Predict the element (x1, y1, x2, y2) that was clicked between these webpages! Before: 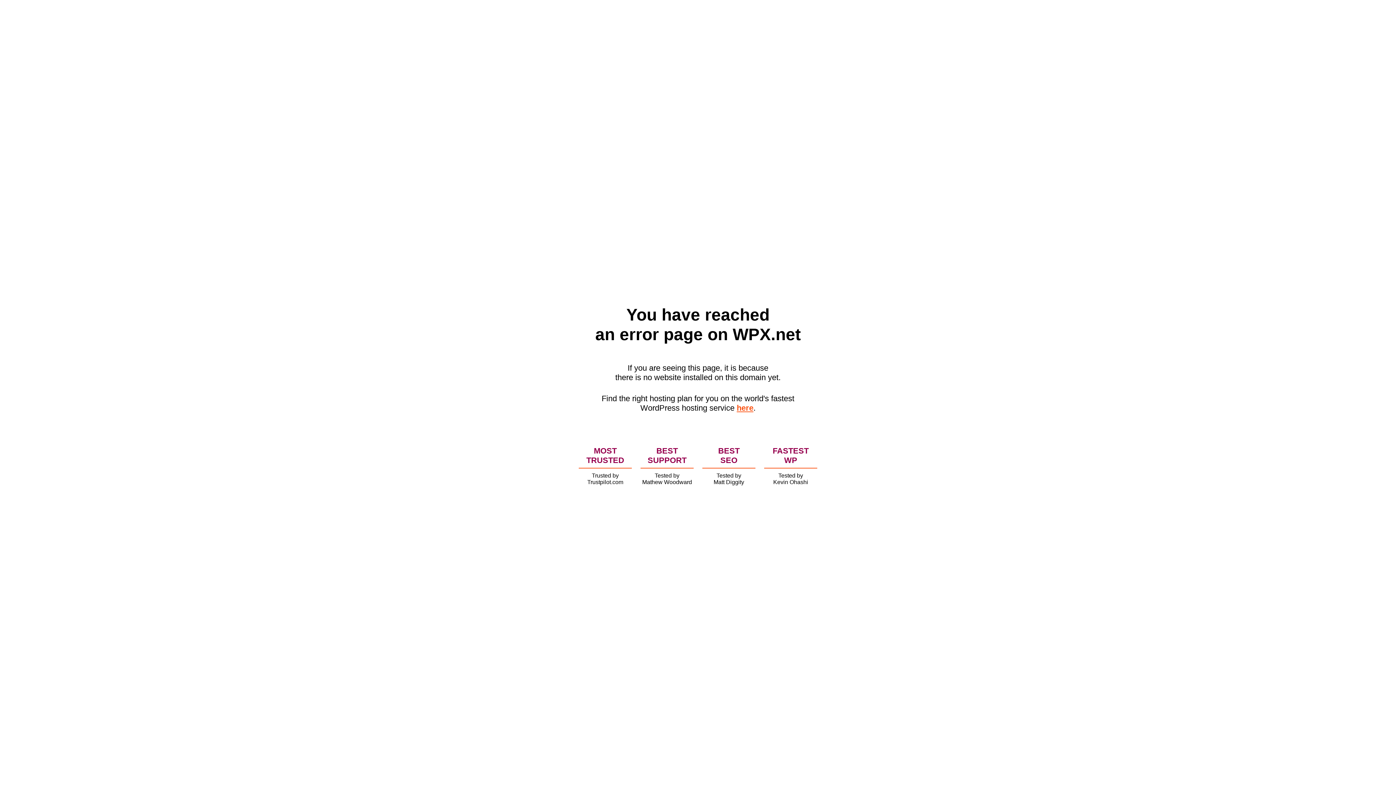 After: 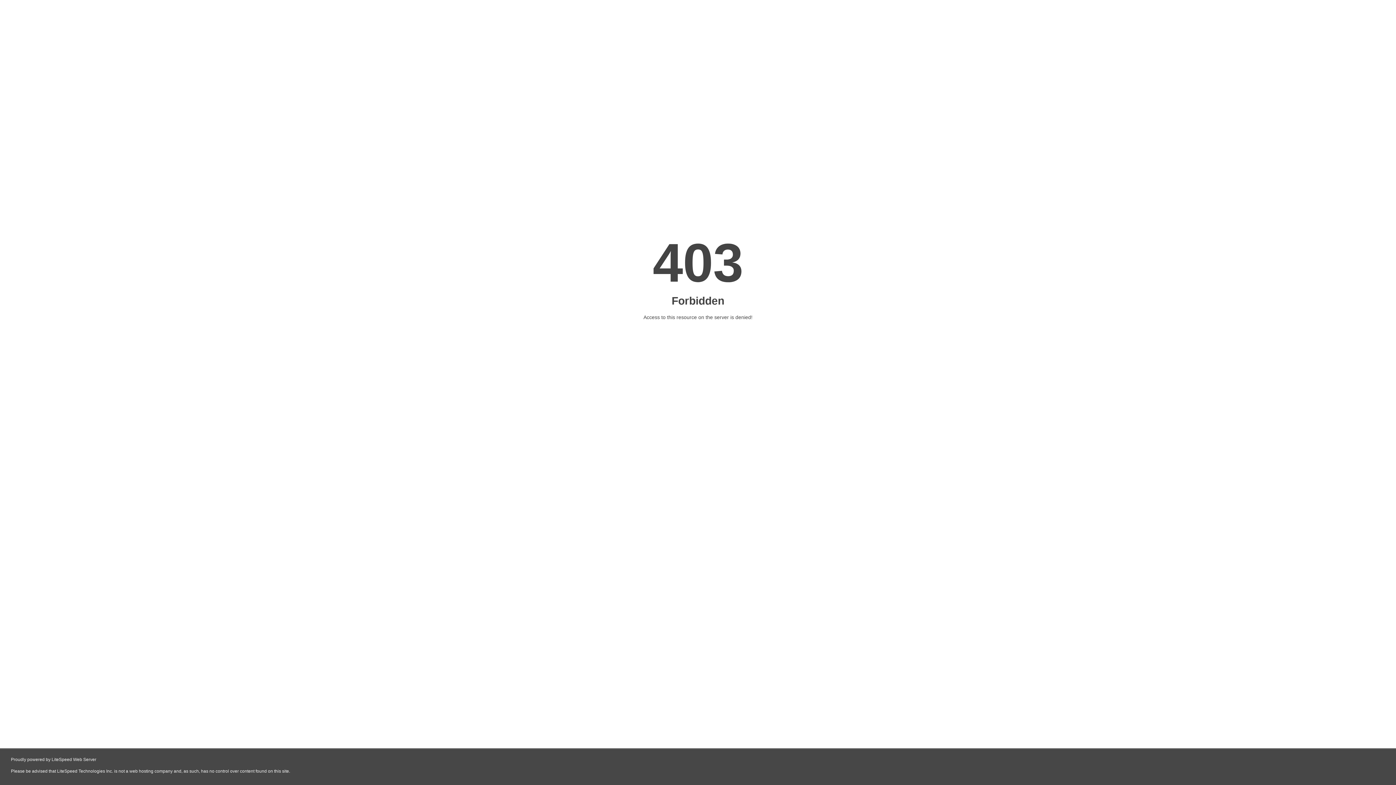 Action: bbox: (736, 403, 753, 412) label: here